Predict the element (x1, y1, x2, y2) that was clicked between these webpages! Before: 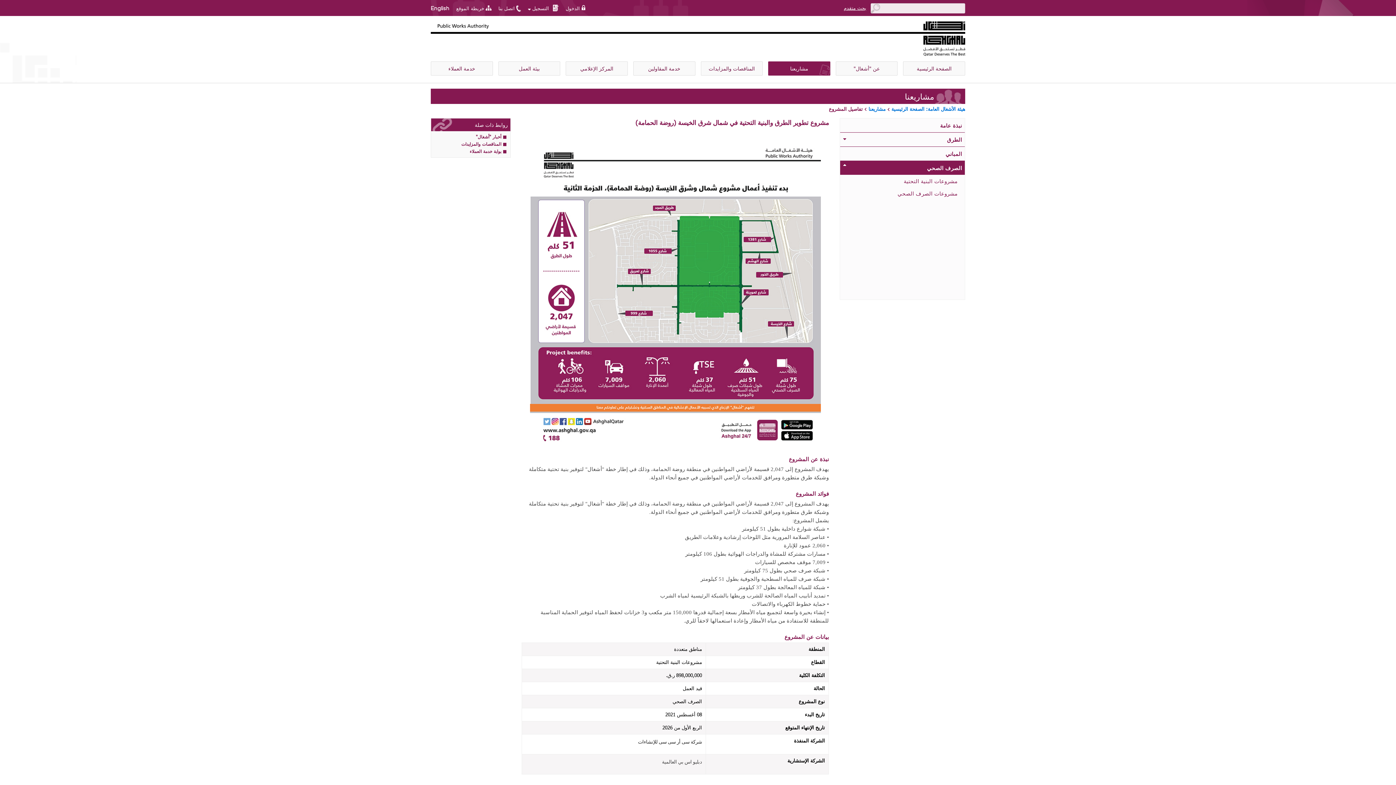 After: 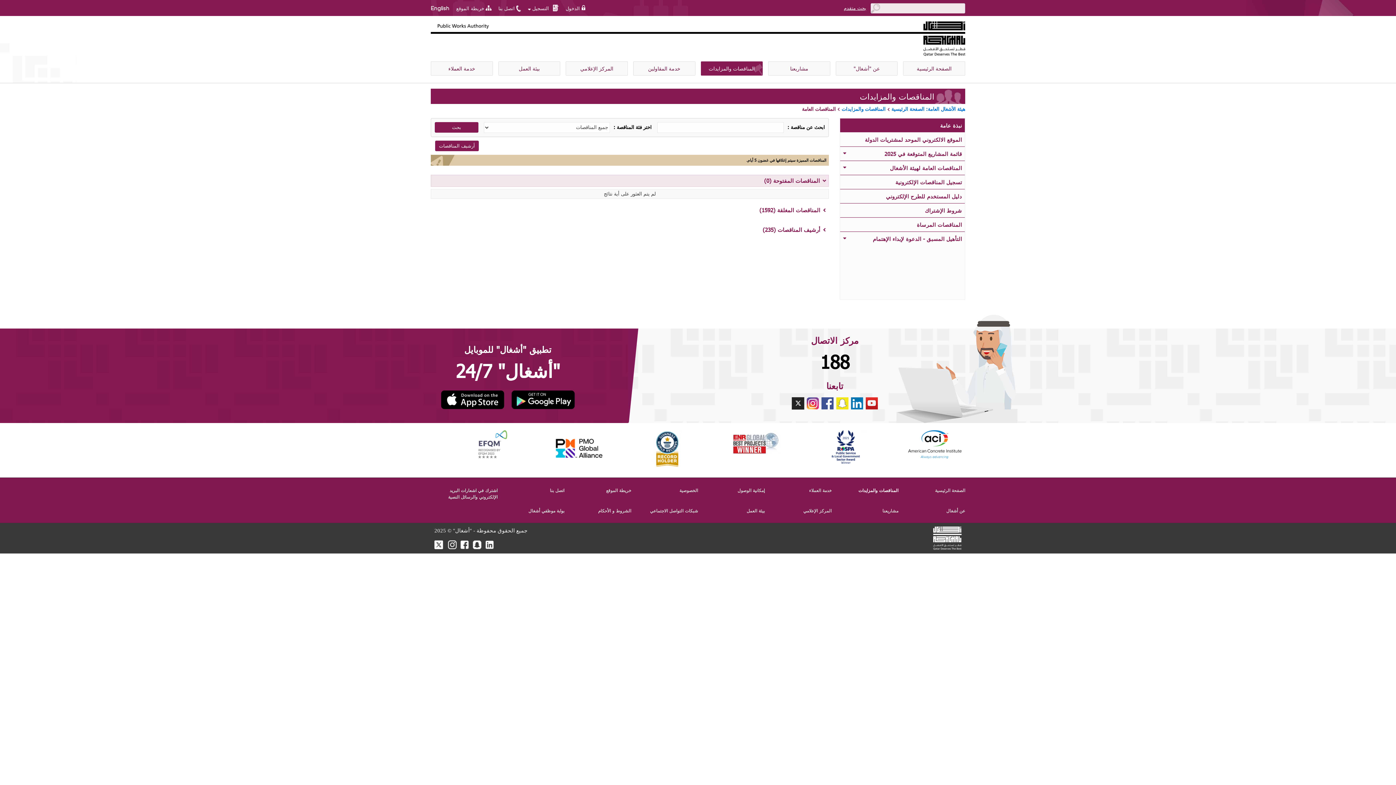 Action: label: المناقصات والمزايدات bbox: (461, 141, 508, 146)